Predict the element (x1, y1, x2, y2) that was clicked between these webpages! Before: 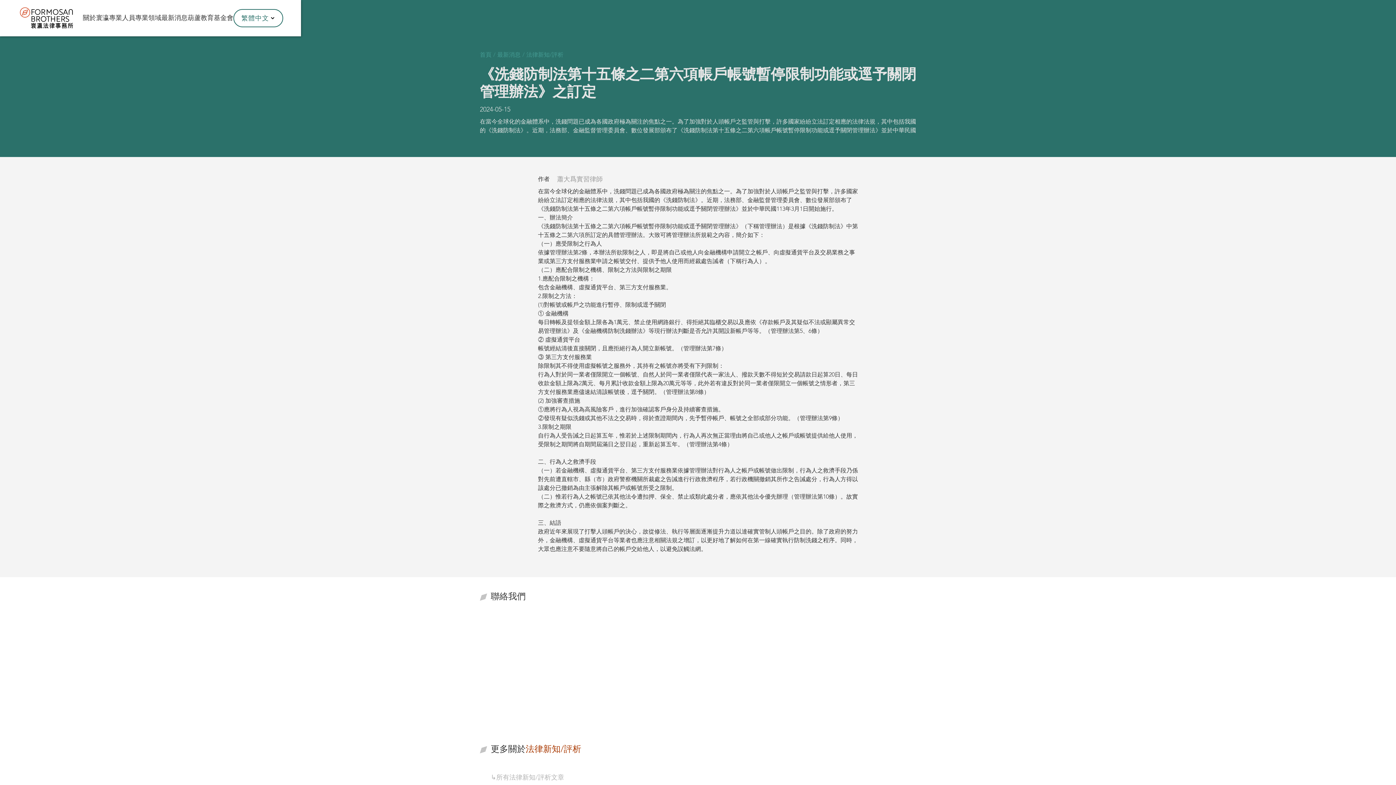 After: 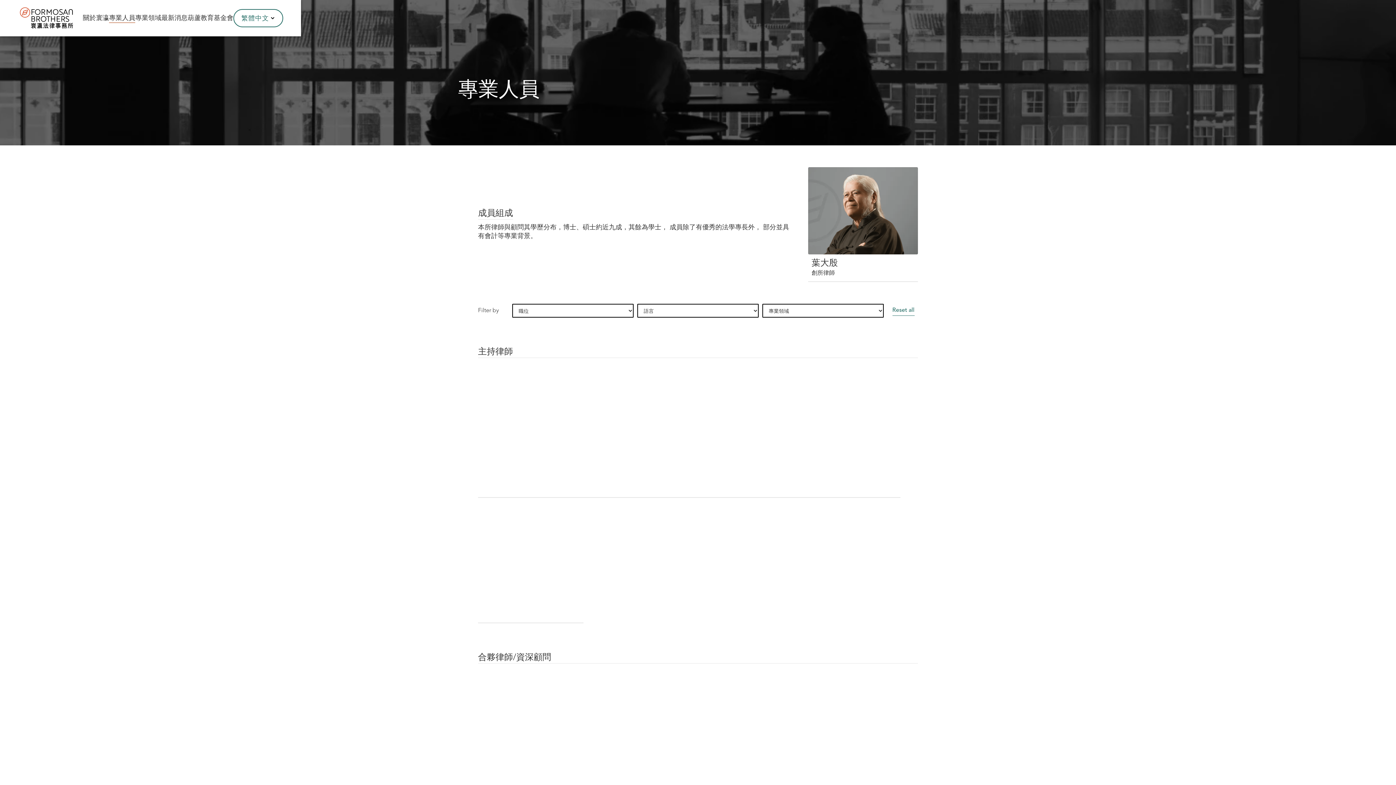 Action: bbox: (109, 13, 135, 22) label: 專業人員